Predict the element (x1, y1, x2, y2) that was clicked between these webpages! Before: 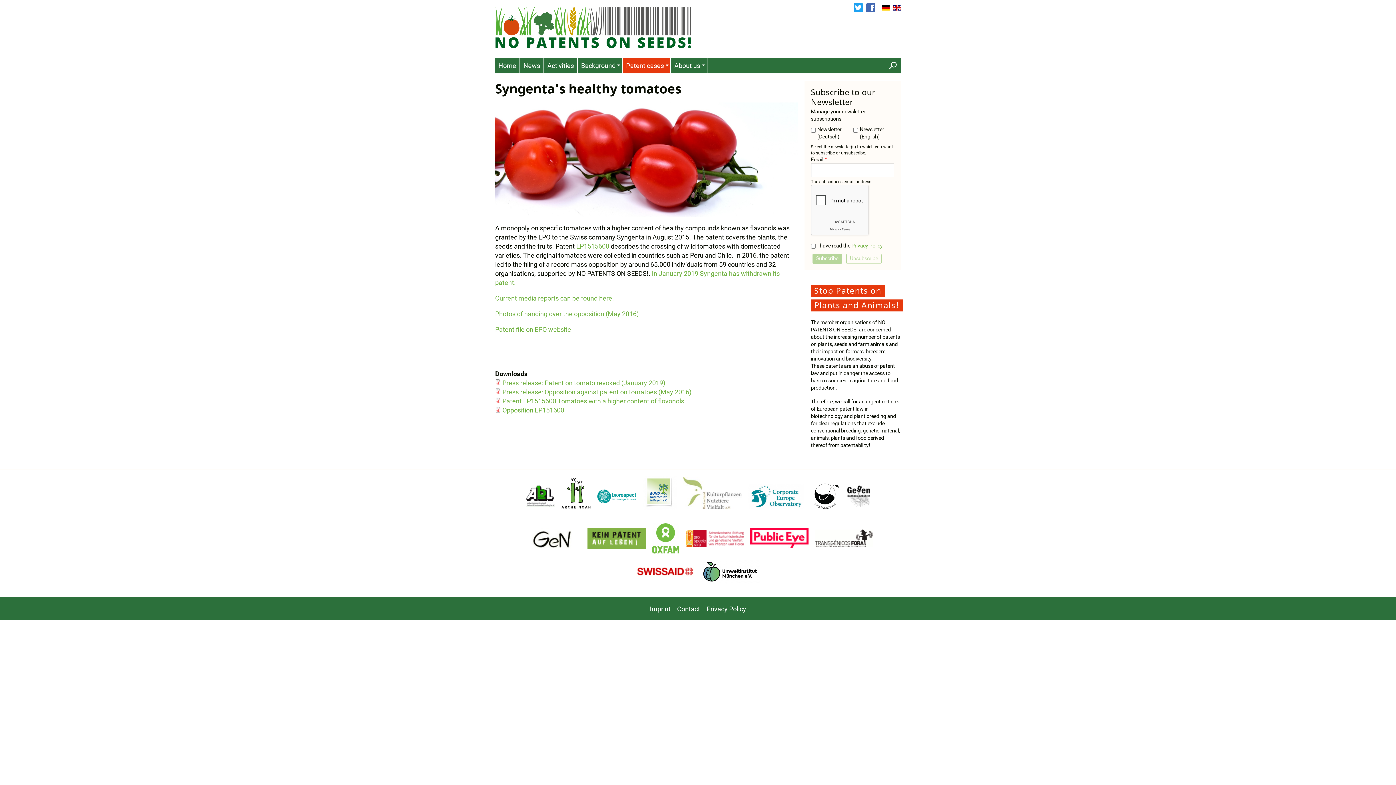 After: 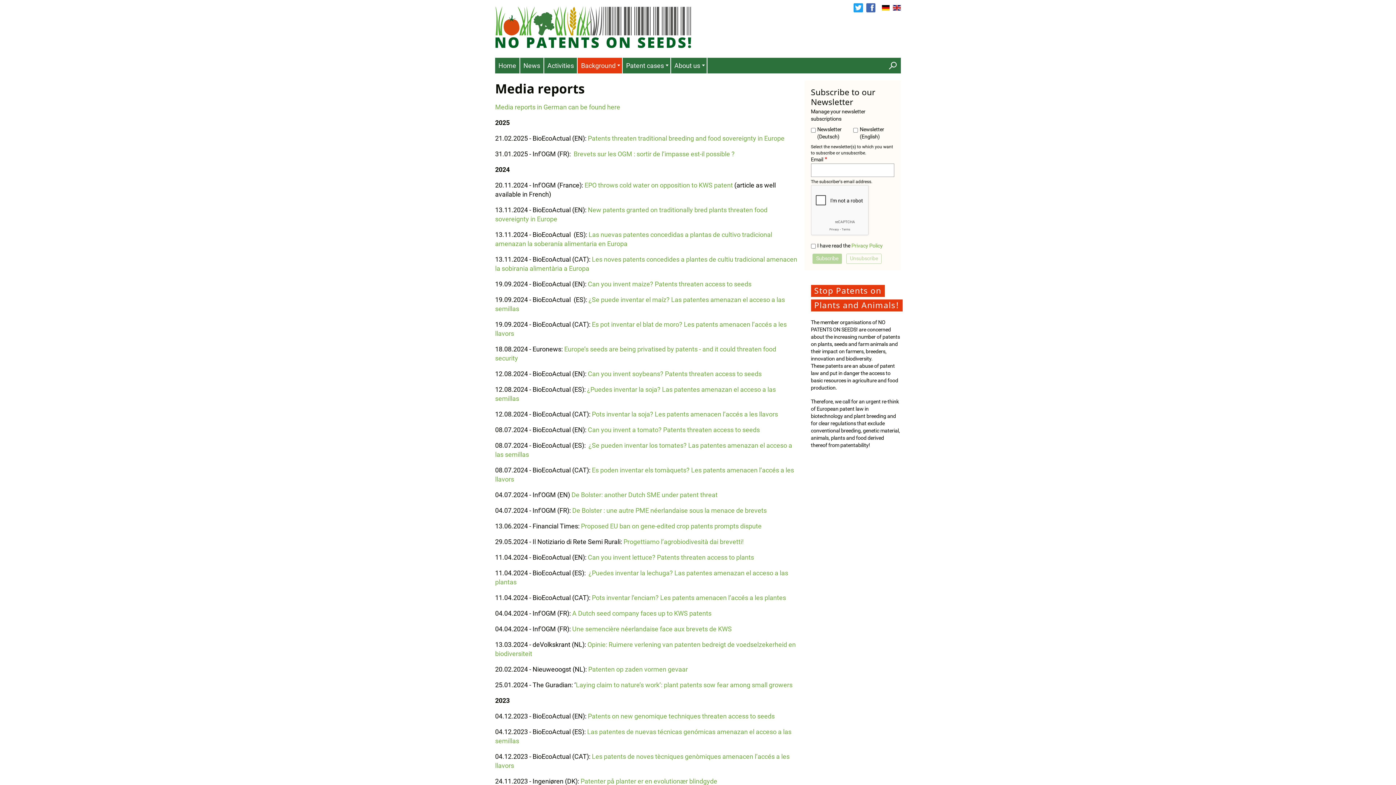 Action: label: can be found here. bbox: (560, 294, 614, 302)